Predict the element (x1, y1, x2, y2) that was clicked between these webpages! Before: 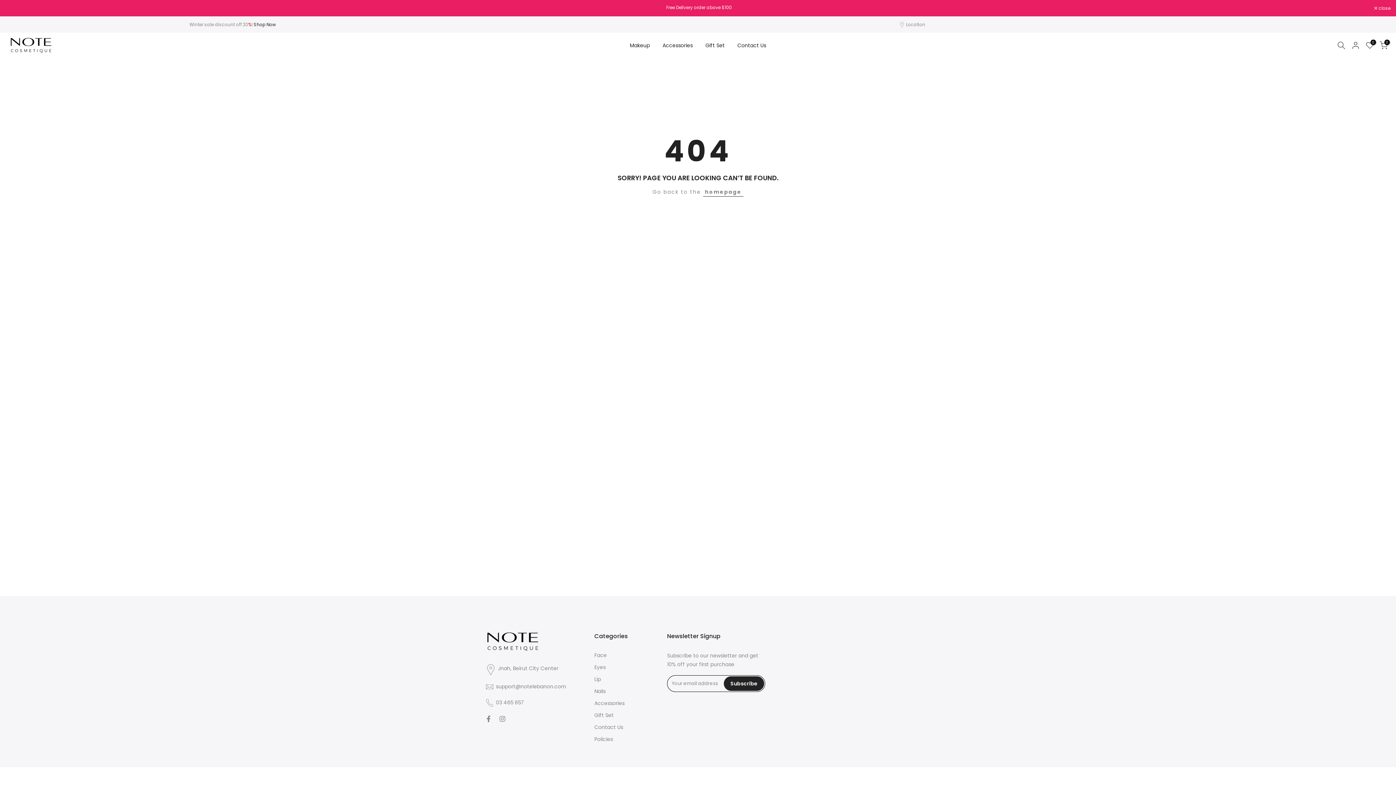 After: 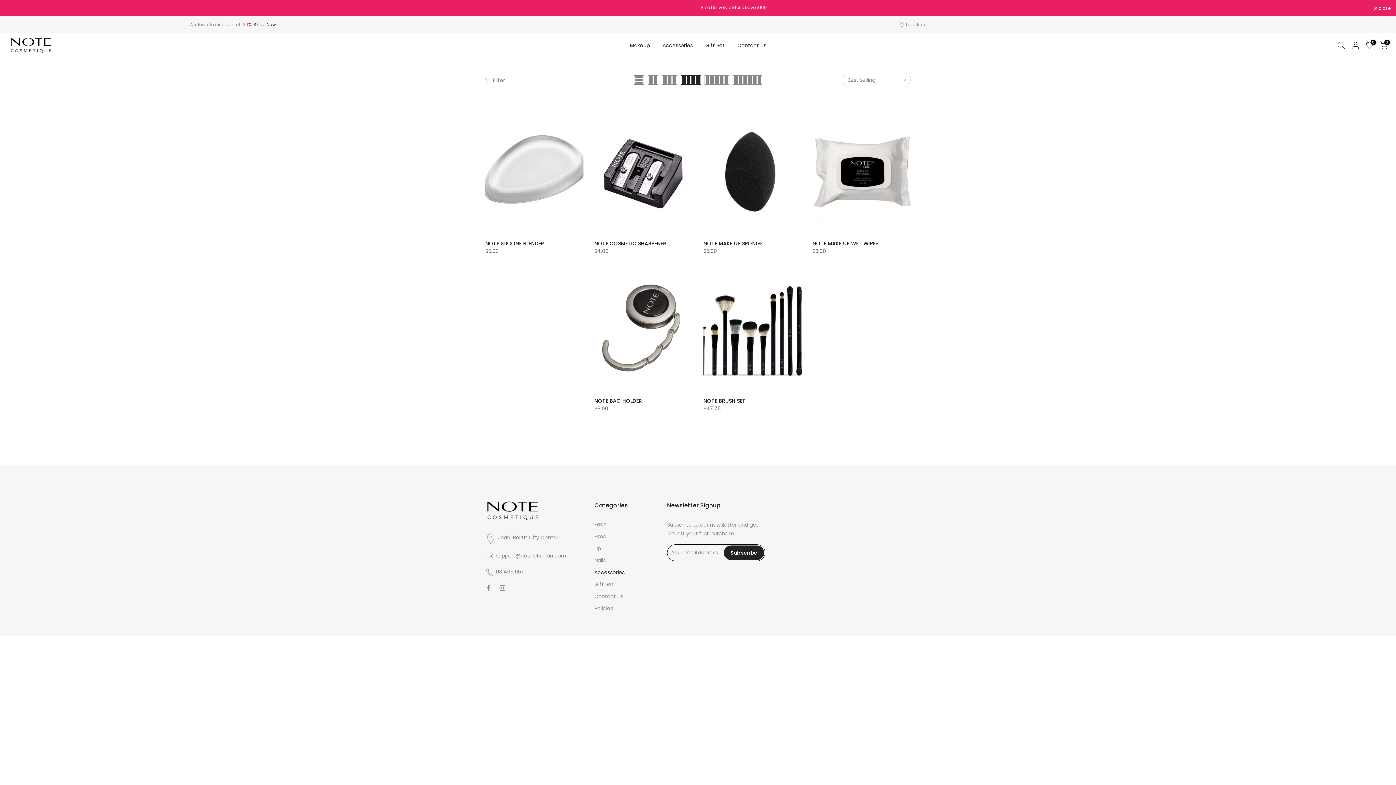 Action: bbox: (656, 41, 699, 49) label: Accessories